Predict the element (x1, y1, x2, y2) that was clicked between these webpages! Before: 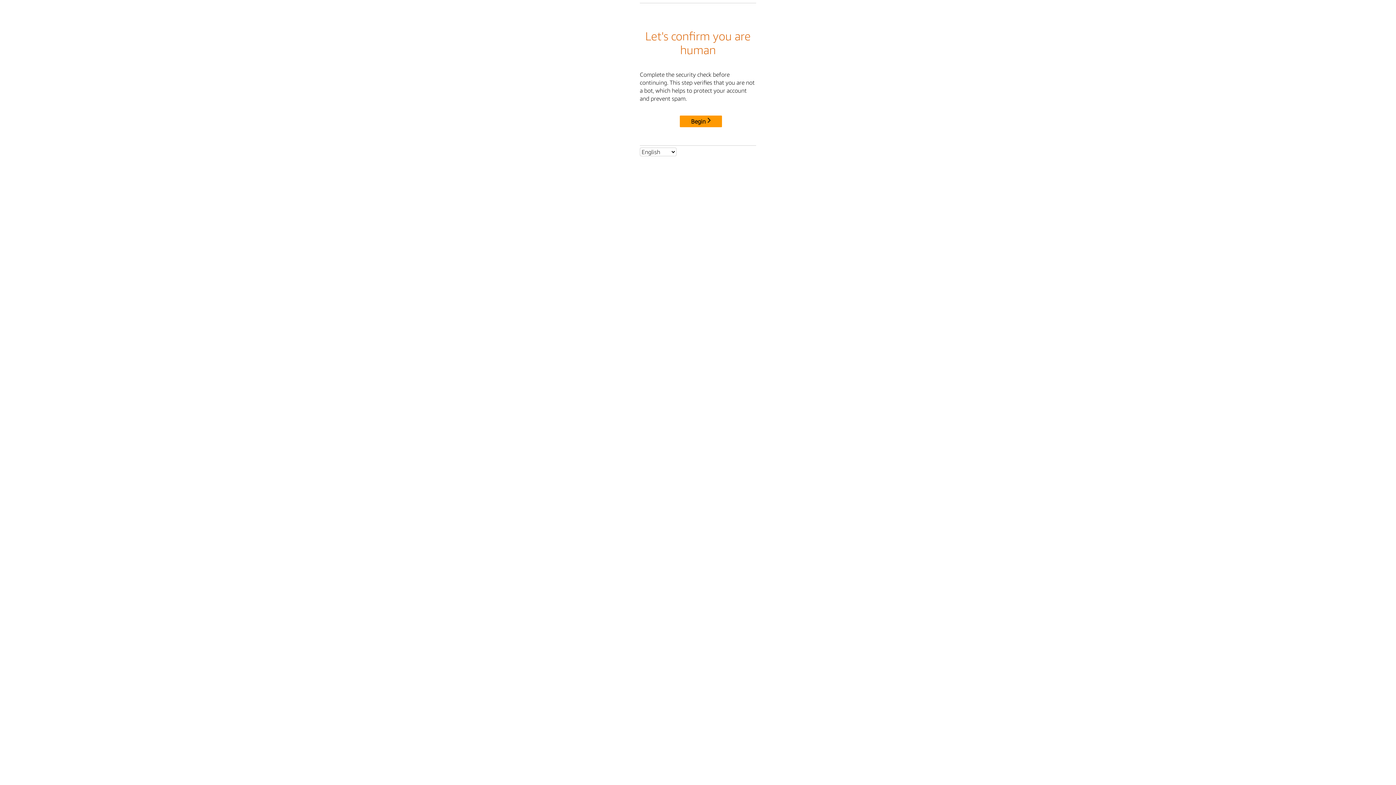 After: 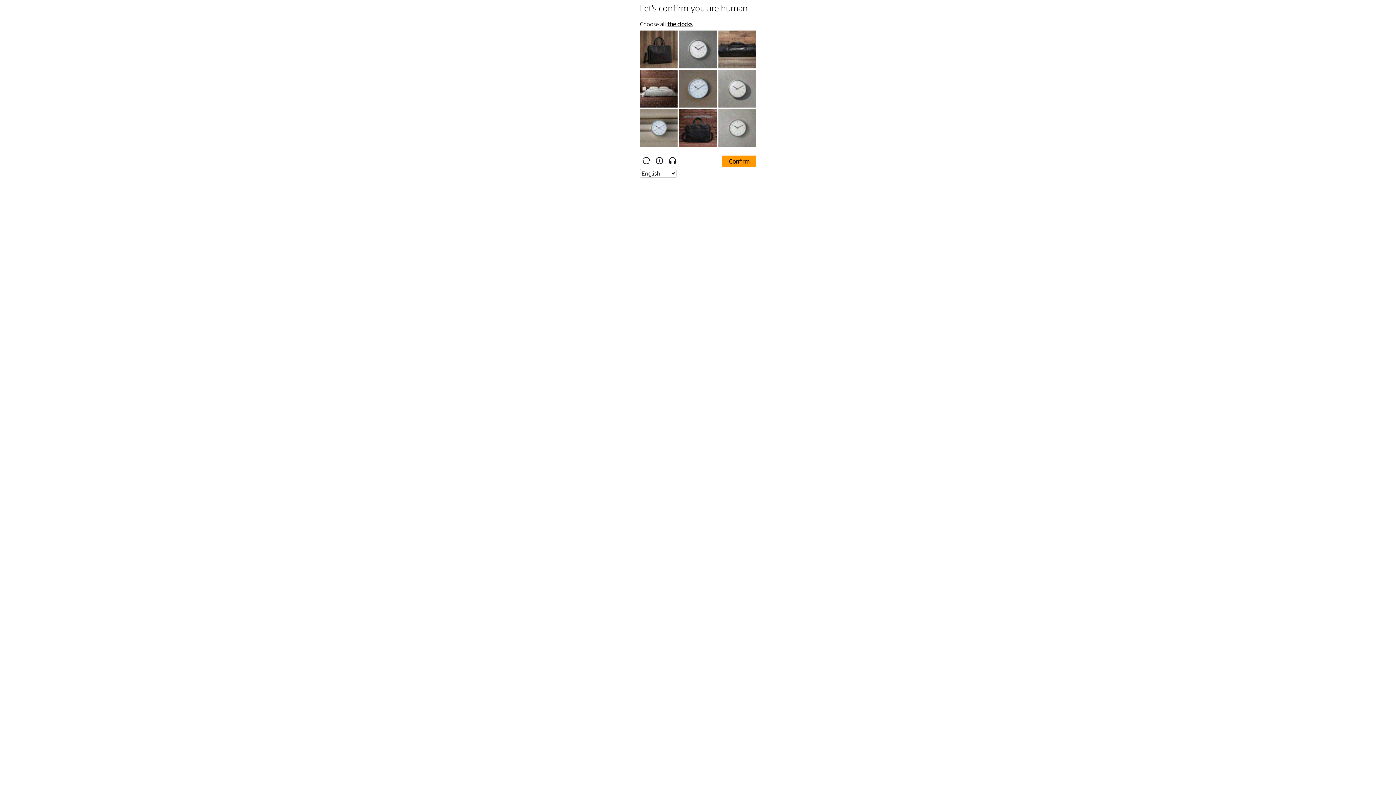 Action: label: Begin bbox: (680, 115, 722, 127)